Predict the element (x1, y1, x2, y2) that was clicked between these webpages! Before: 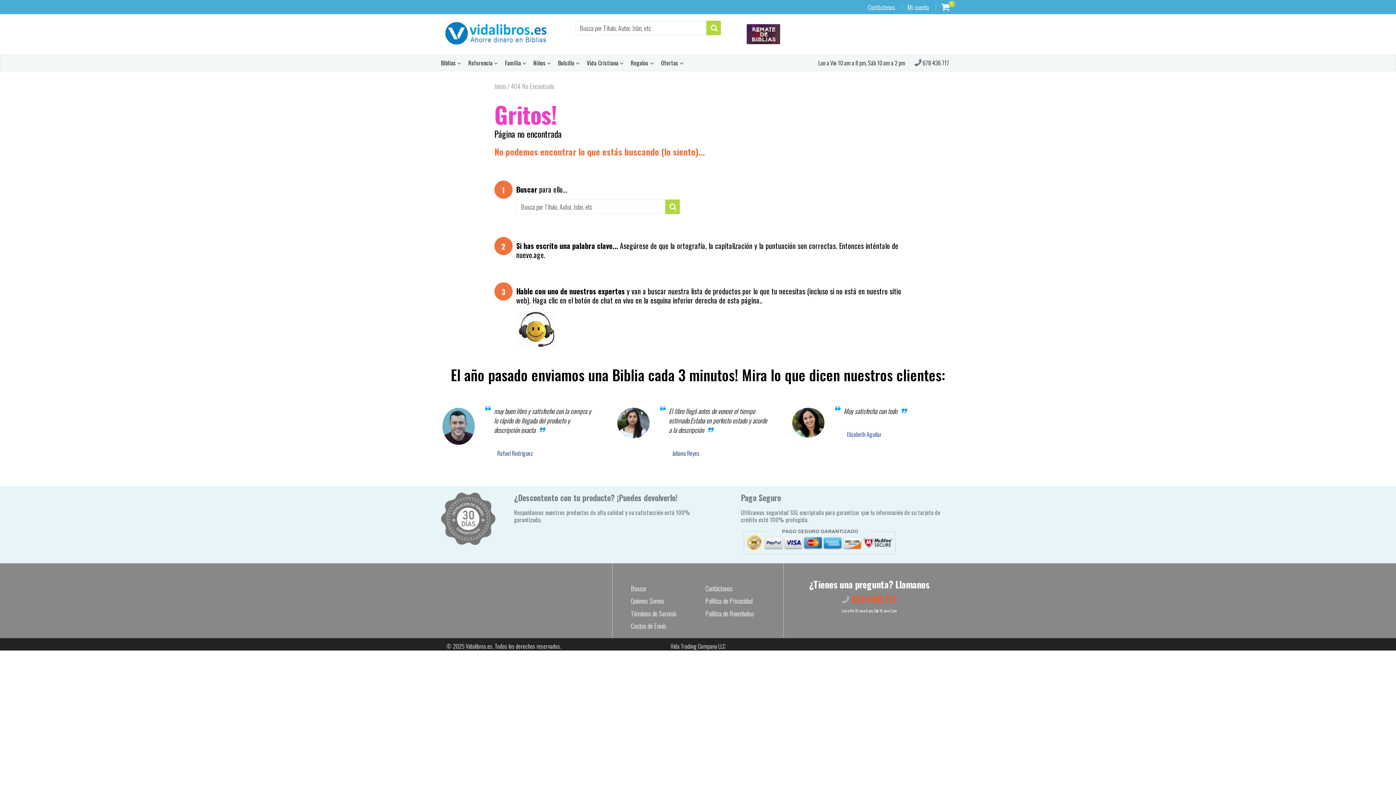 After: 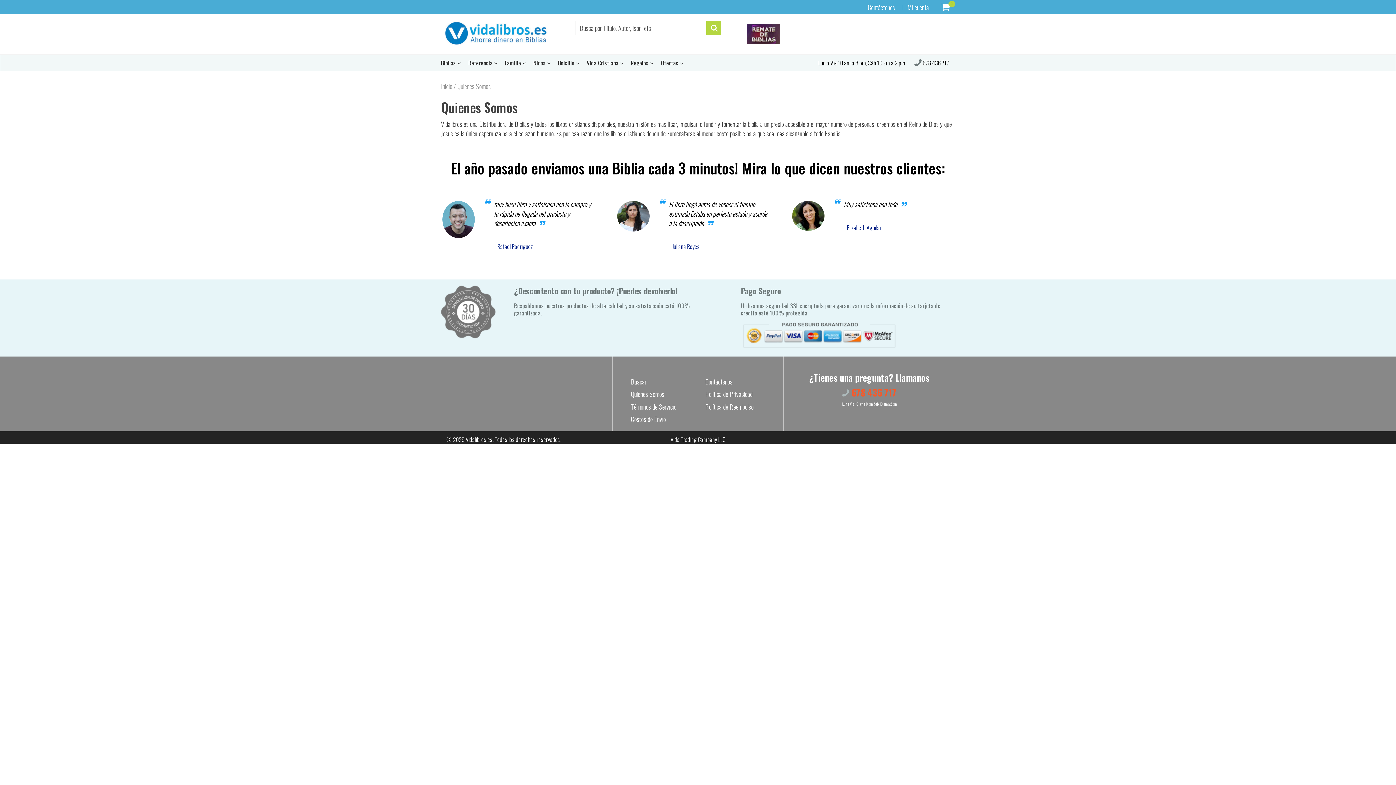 Action: label: Quienes Somos bbox: (631, 596, 664, 605)